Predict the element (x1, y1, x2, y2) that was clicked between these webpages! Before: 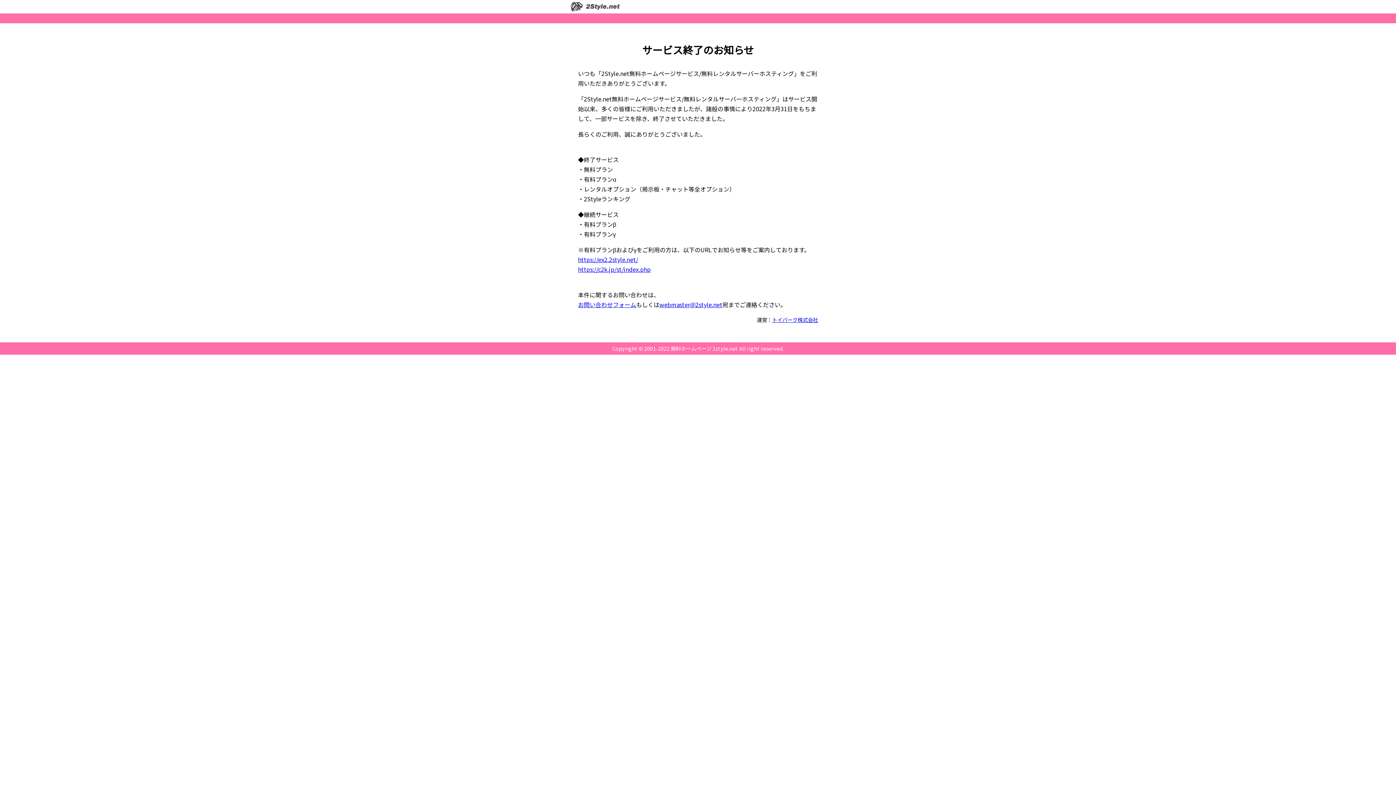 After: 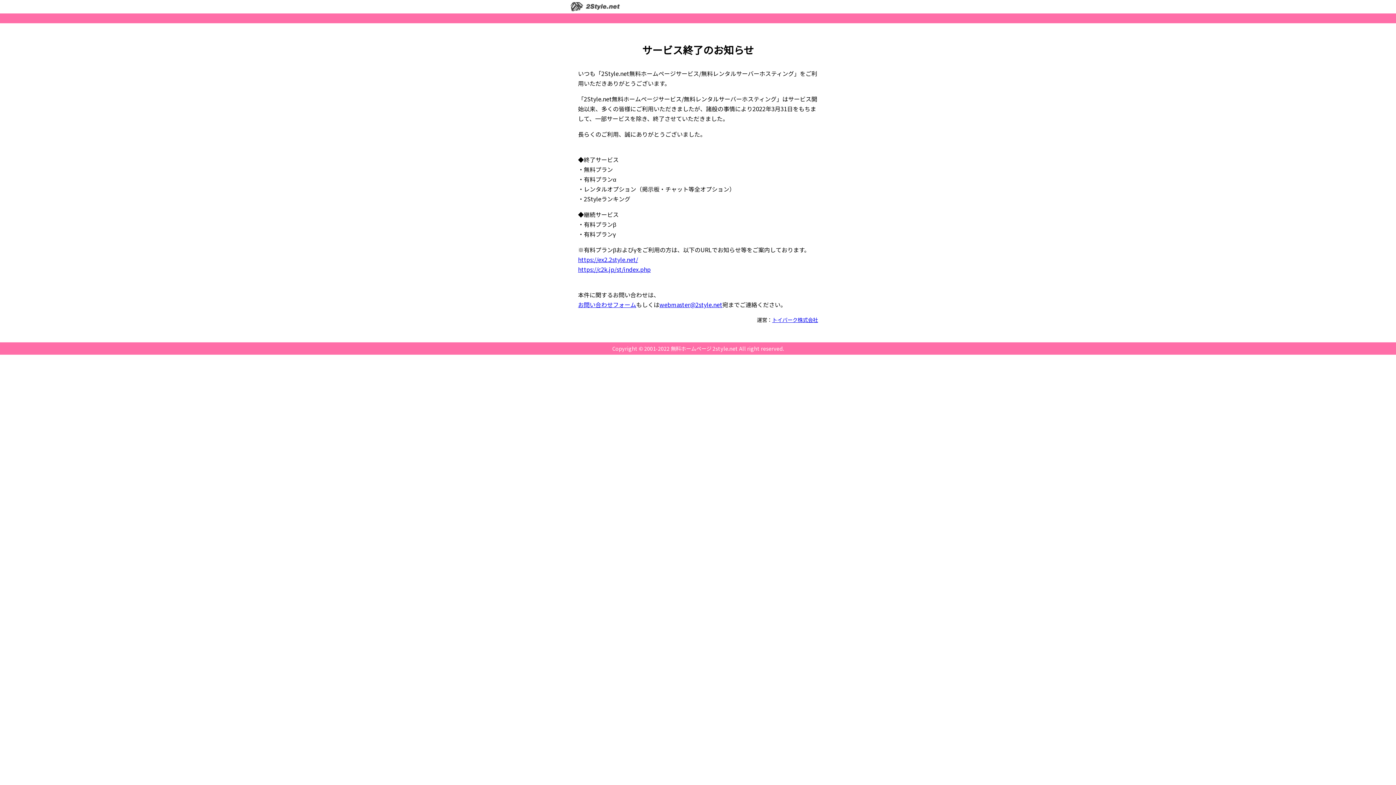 Action: bbox: (578, 265, 650, 273) label: https://c2k.jp/st/index.php